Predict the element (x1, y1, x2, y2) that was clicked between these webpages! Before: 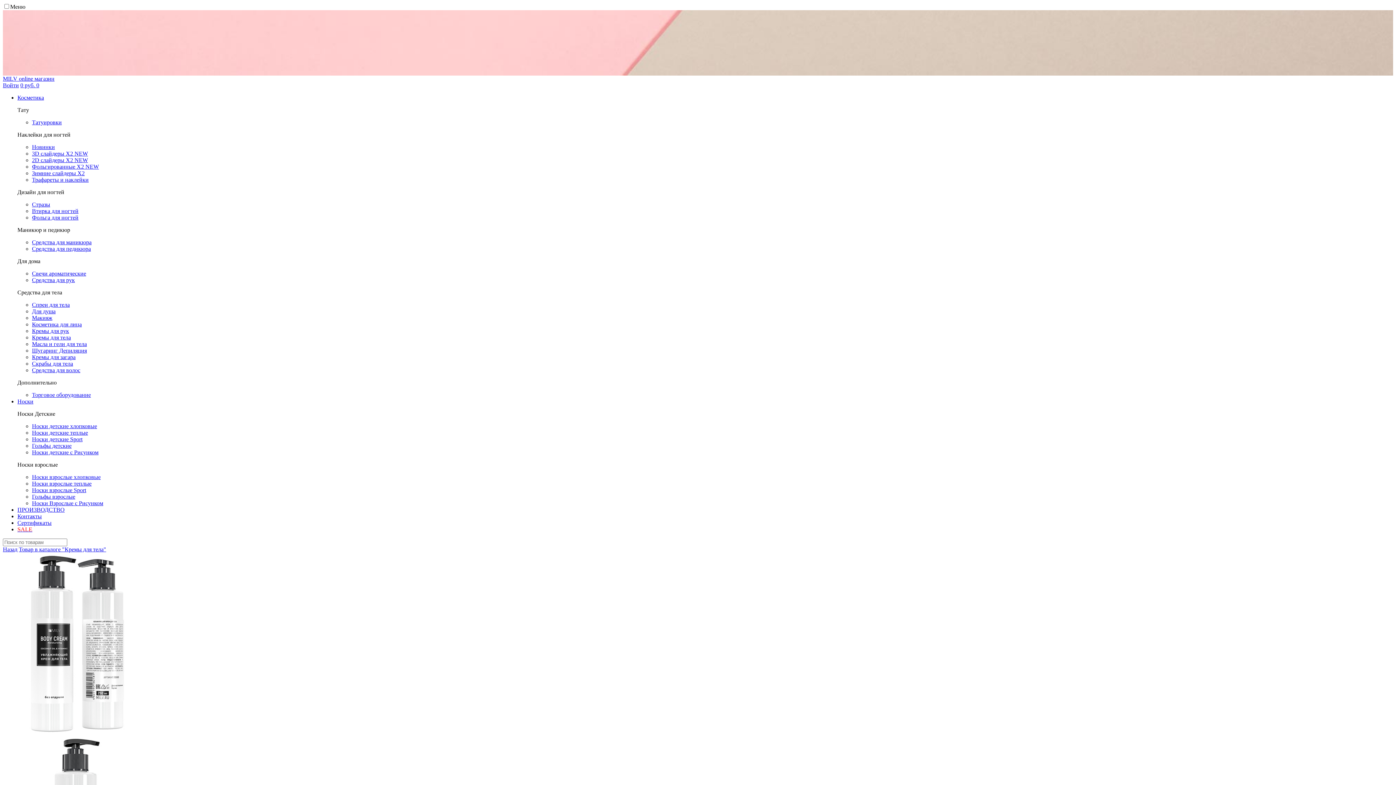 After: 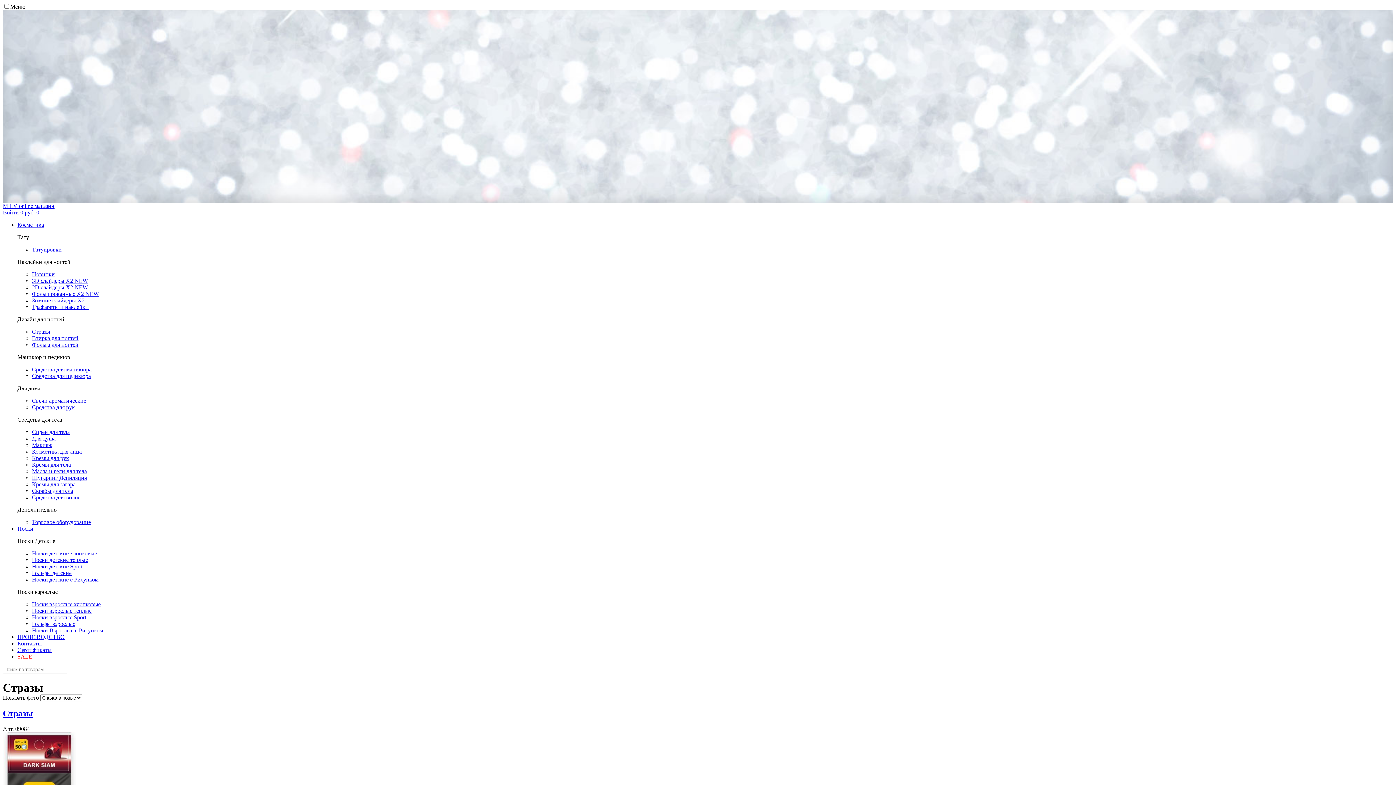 Action: bbox: (32, 201, 50, 207) label: Стразы